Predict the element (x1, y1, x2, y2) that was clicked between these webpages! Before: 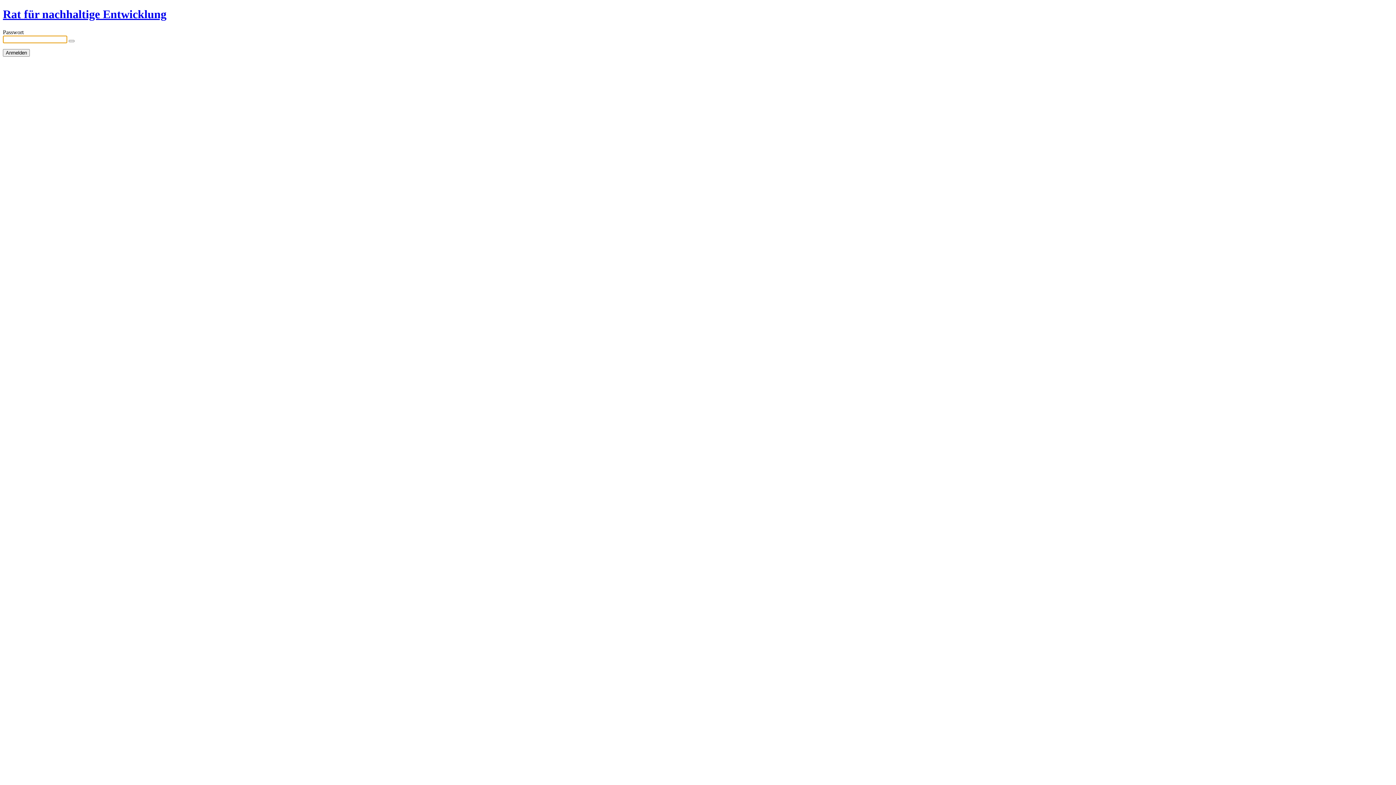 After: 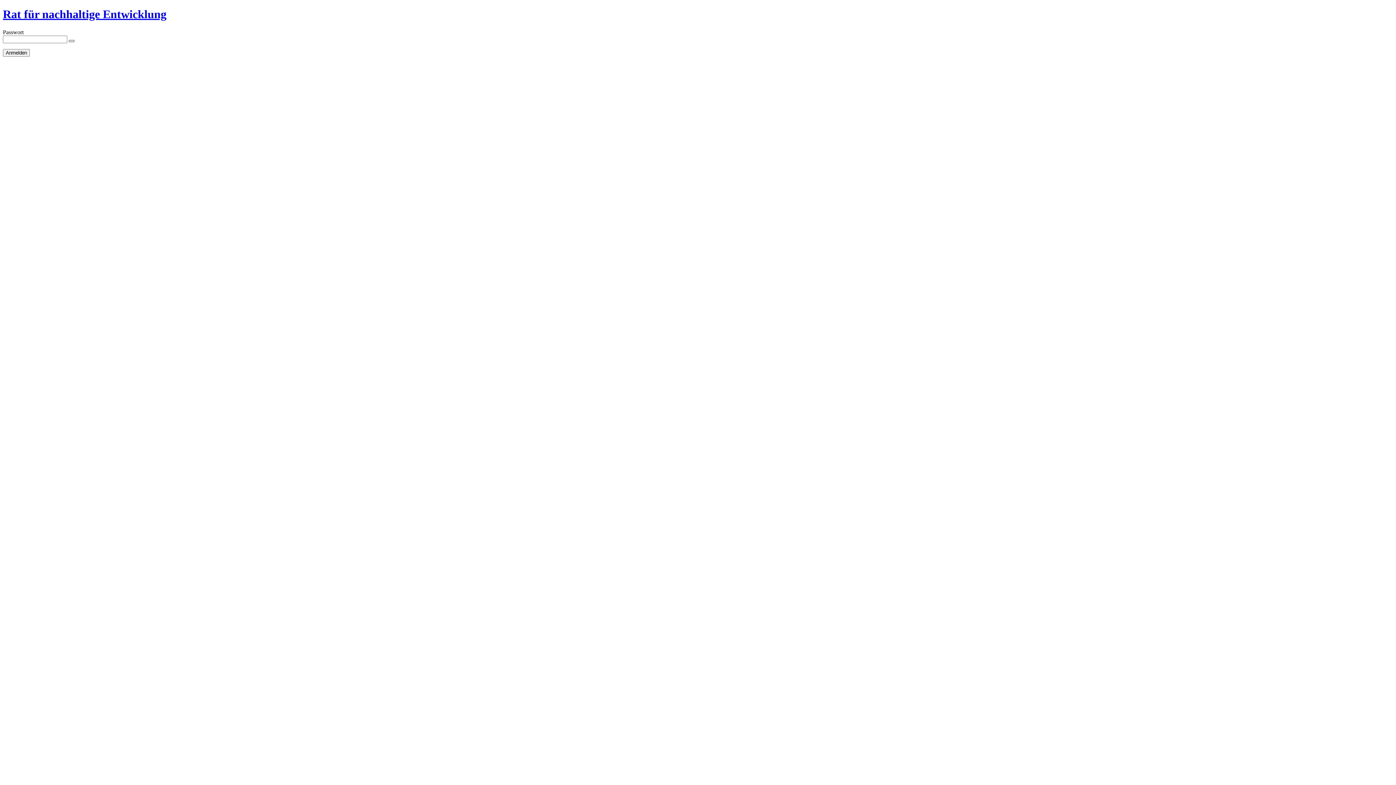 Action: label: Show password bbox: (68, 39, 74, 42)